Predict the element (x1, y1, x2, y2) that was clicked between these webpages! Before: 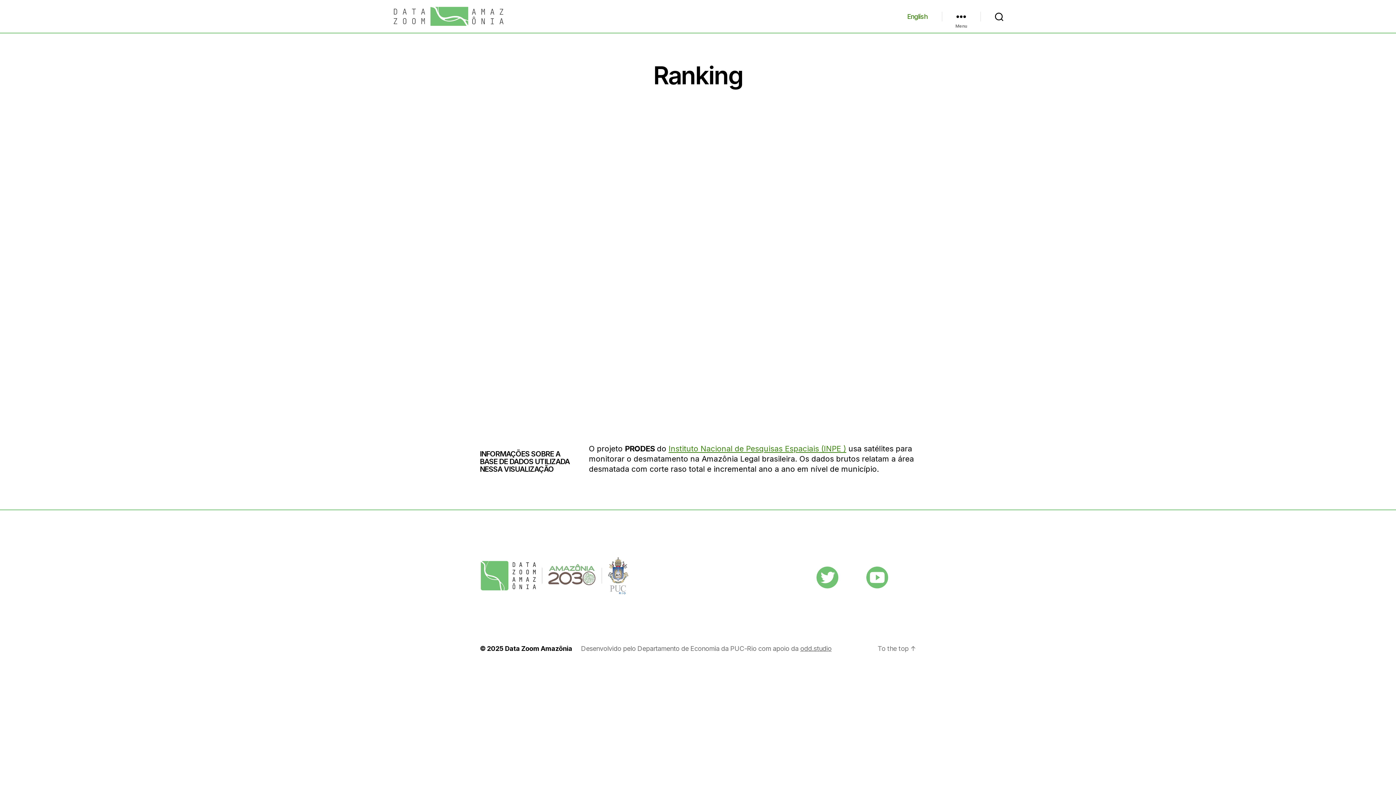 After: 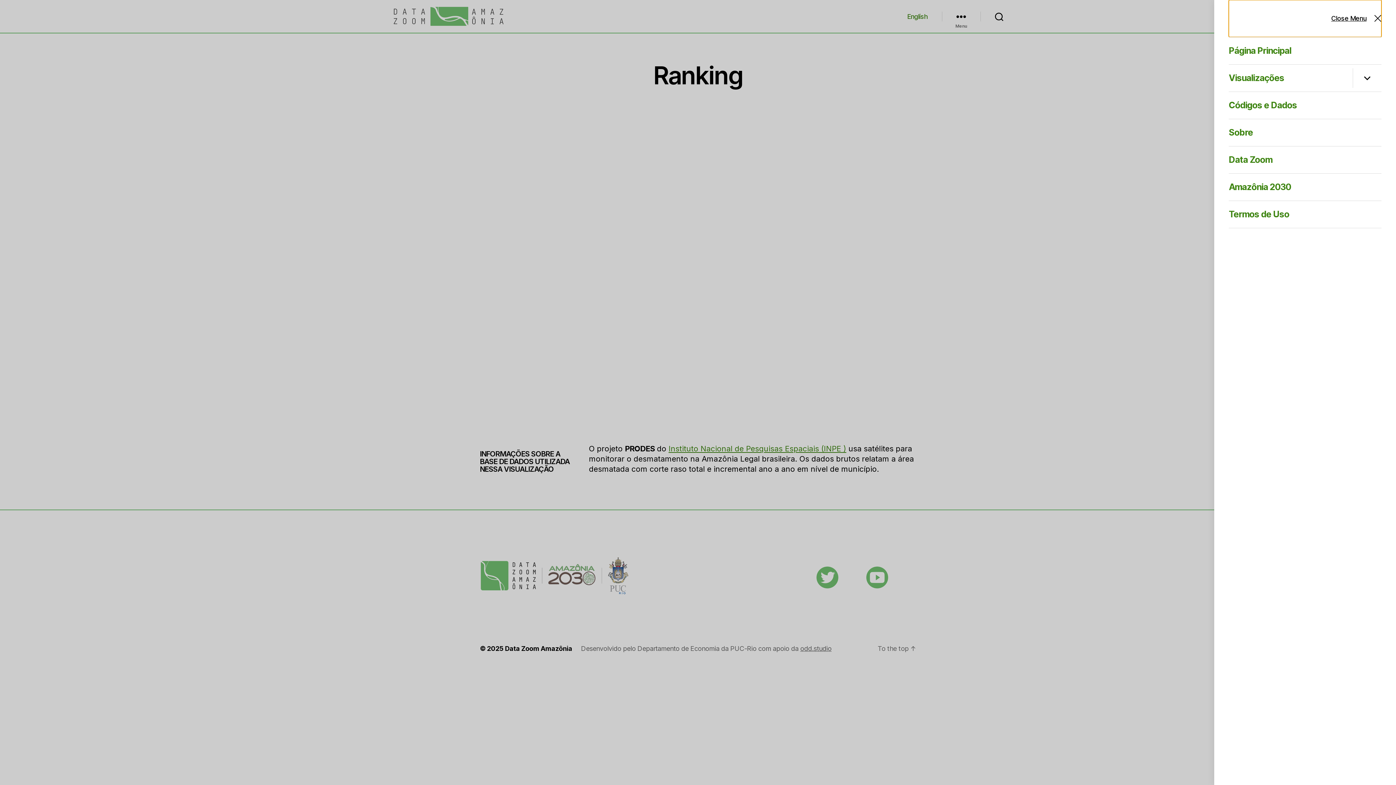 Action: label: Menu bbox: (942, 8, 980, 24)